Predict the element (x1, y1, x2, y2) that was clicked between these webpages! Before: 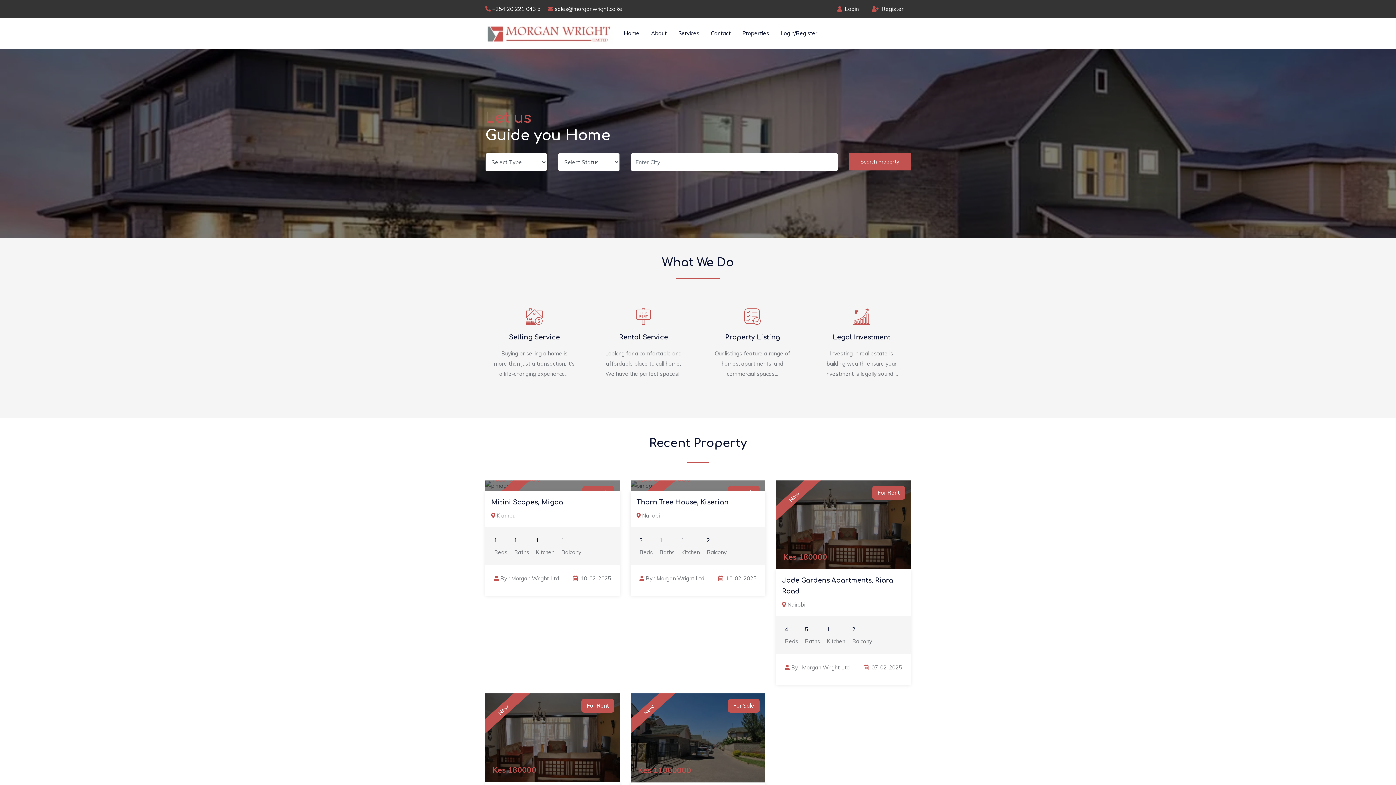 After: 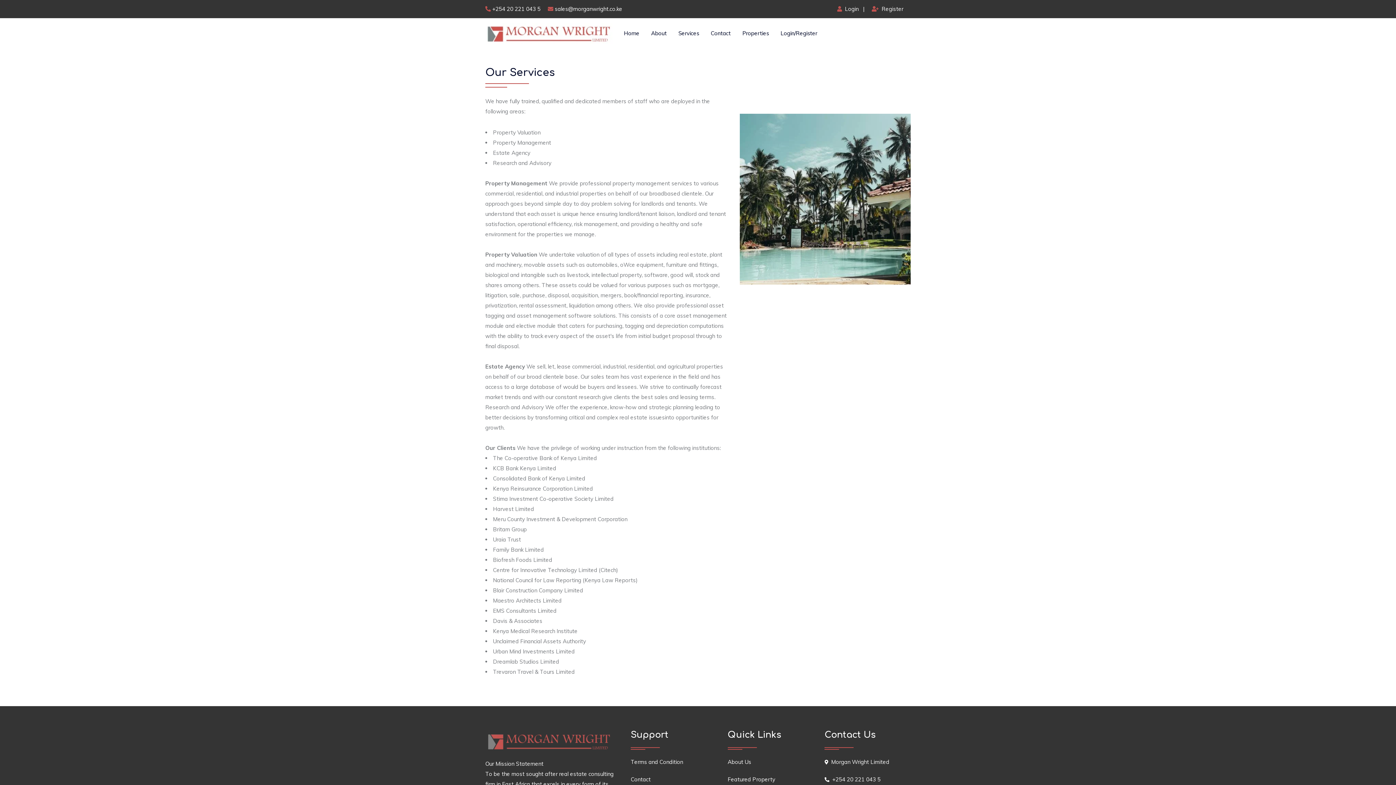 Action: bbox: (673, 24, 704, 42) label: Services